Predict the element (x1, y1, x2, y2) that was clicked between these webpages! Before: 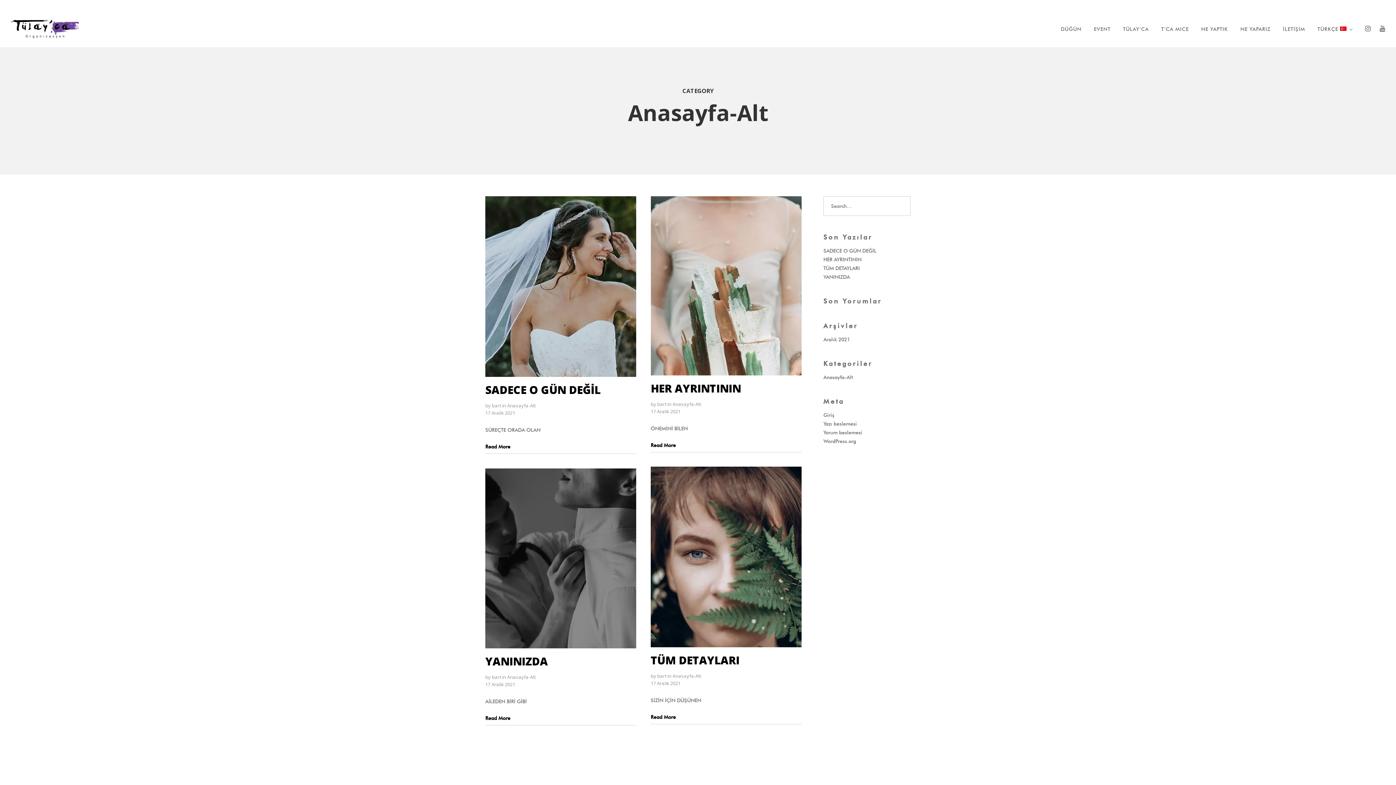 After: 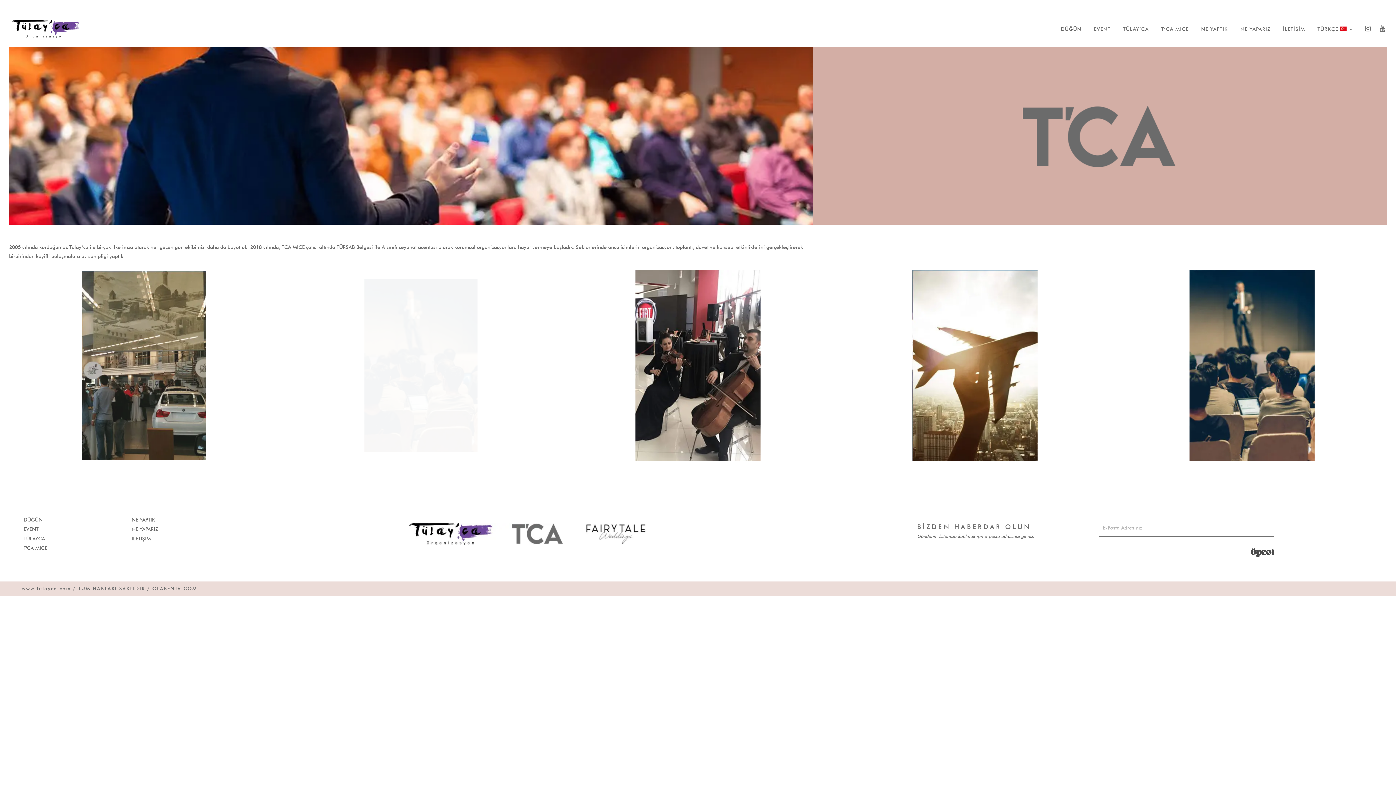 Action: bbox: (1156, 10, 1194, 47) label: T’CA MICE